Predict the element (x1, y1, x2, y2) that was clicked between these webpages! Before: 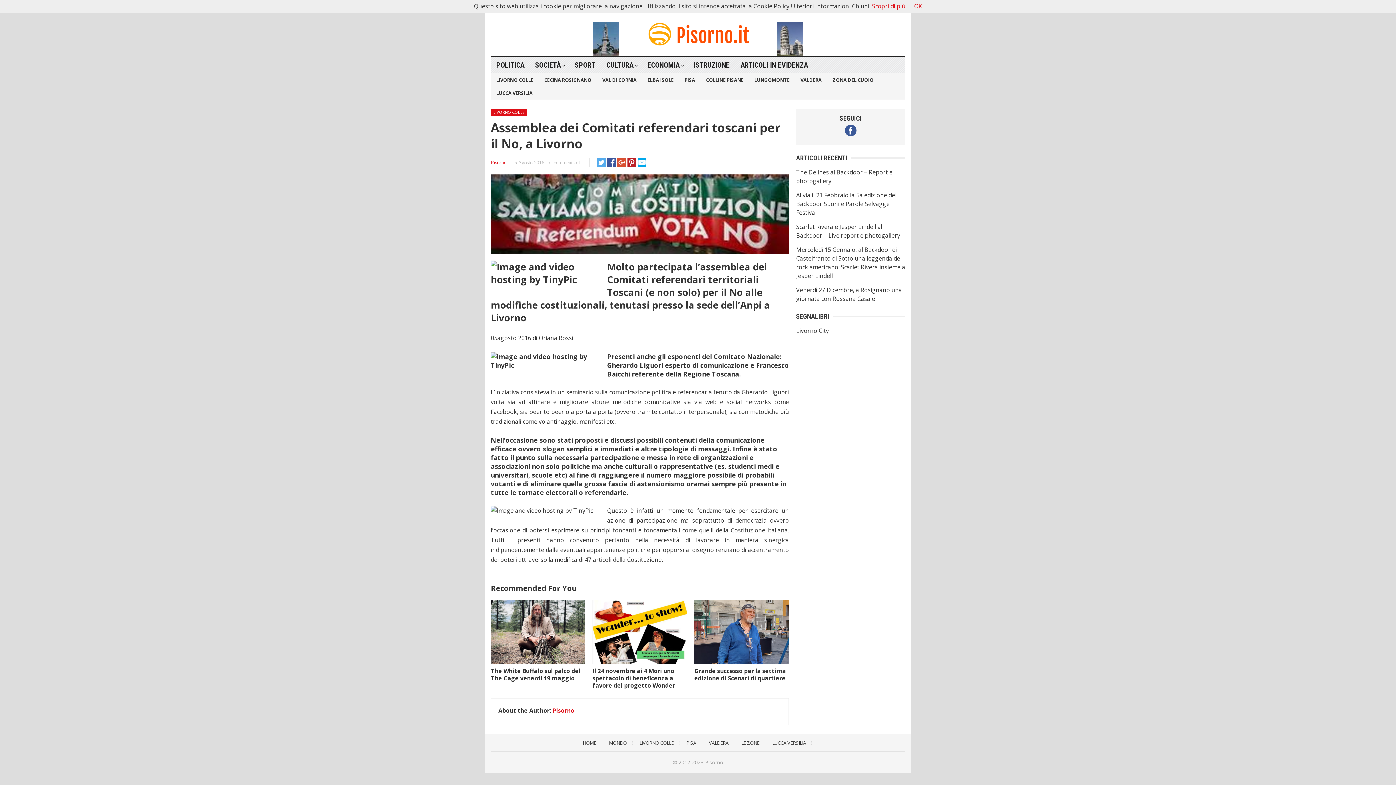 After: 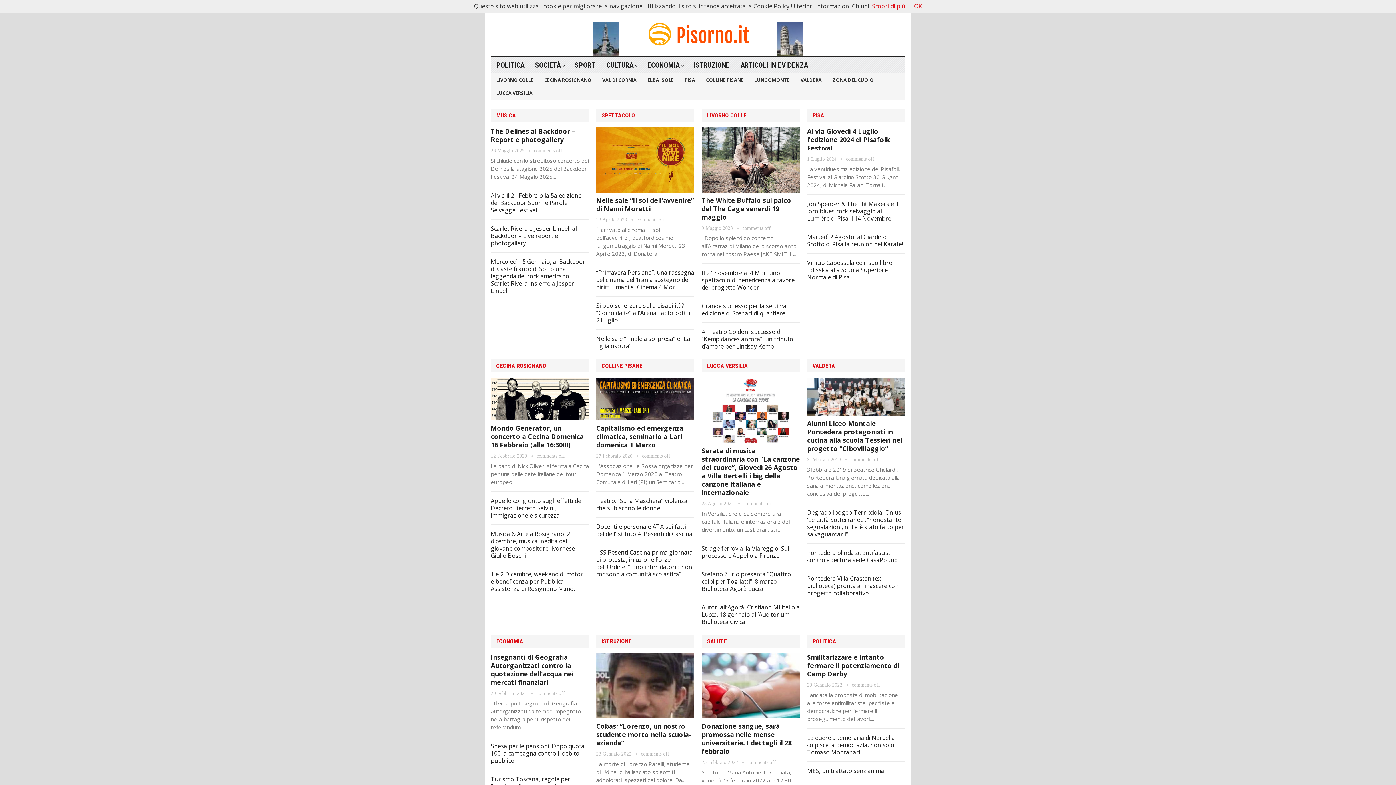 Action: bbox: (648, 29, 749, 37)